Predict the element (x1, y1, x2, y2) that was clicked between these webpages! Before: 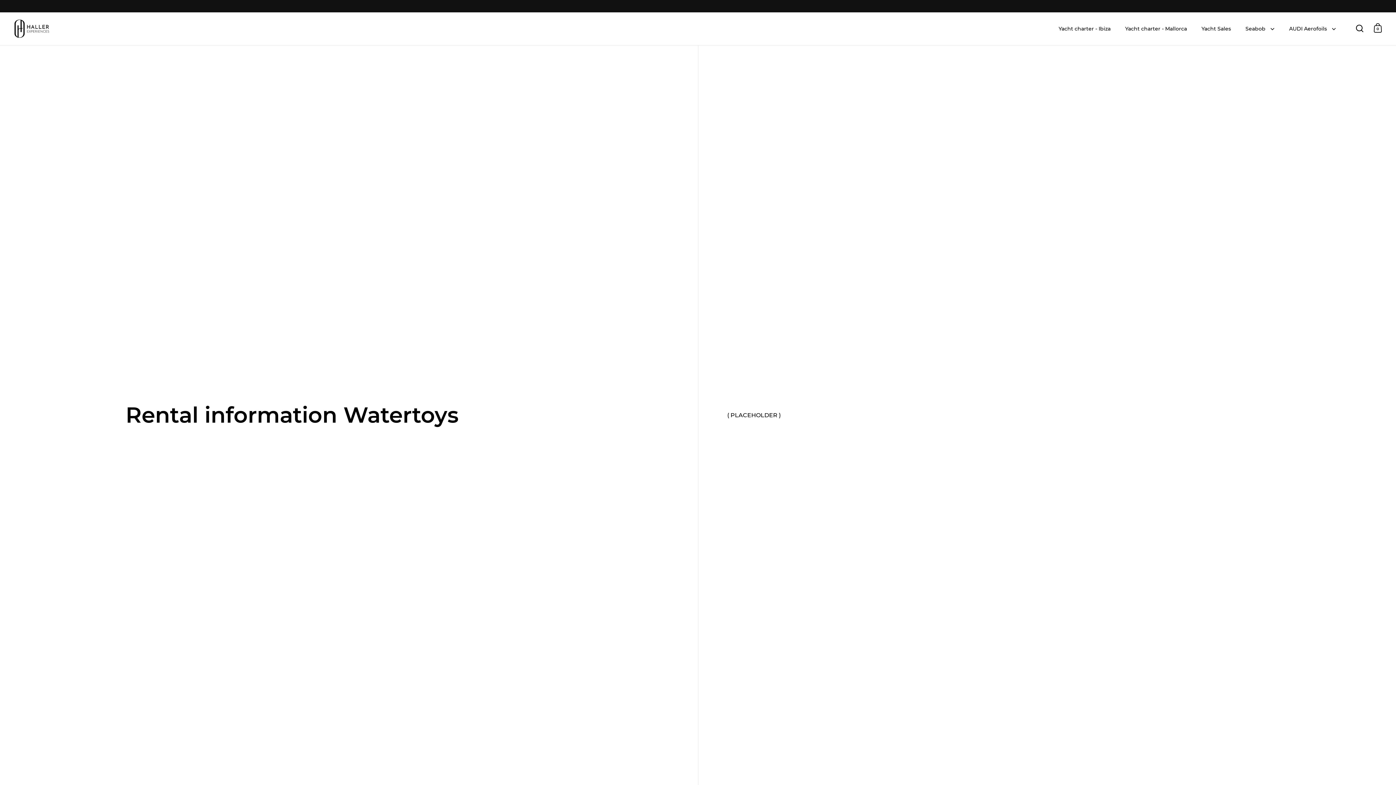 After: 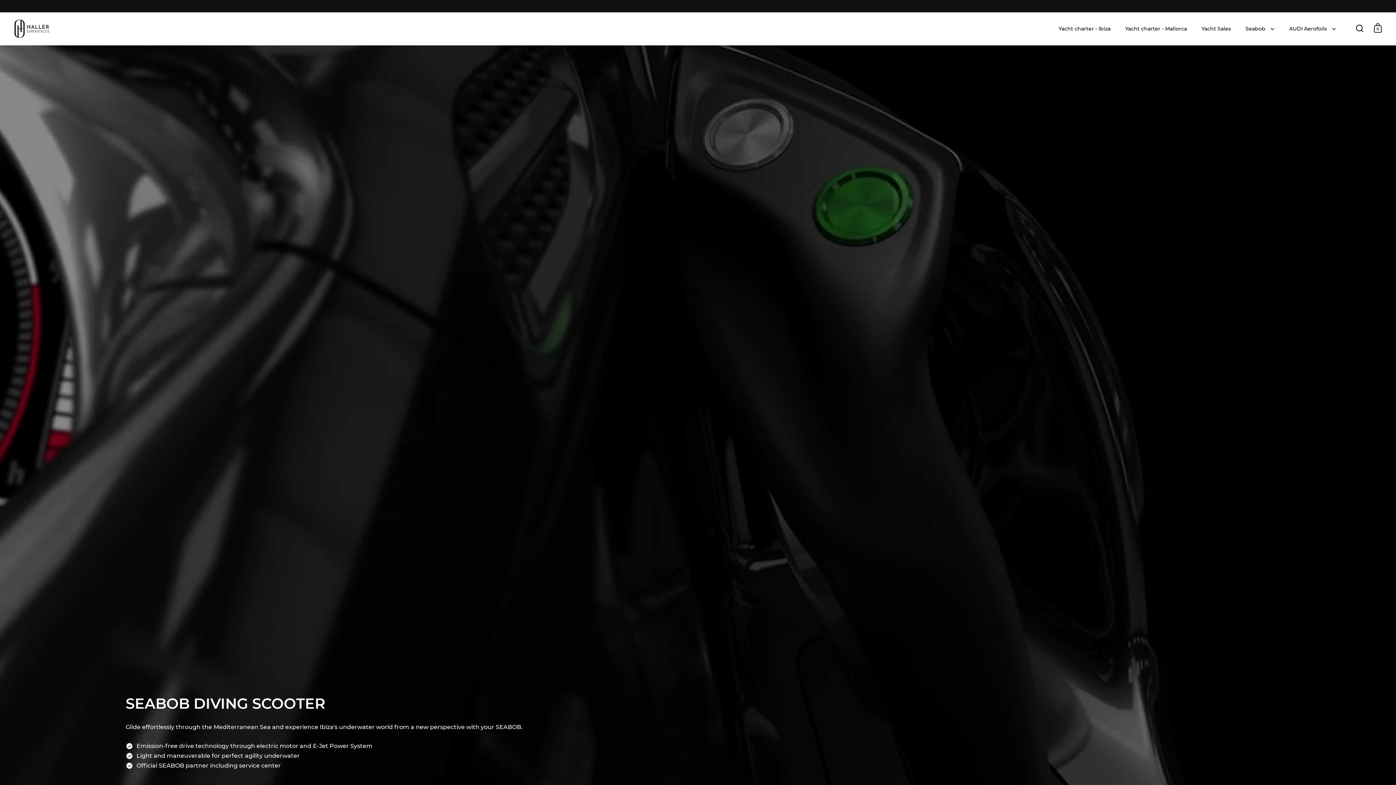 Action: bbox: (1238, 20, 1282, 36) label: Seabob 